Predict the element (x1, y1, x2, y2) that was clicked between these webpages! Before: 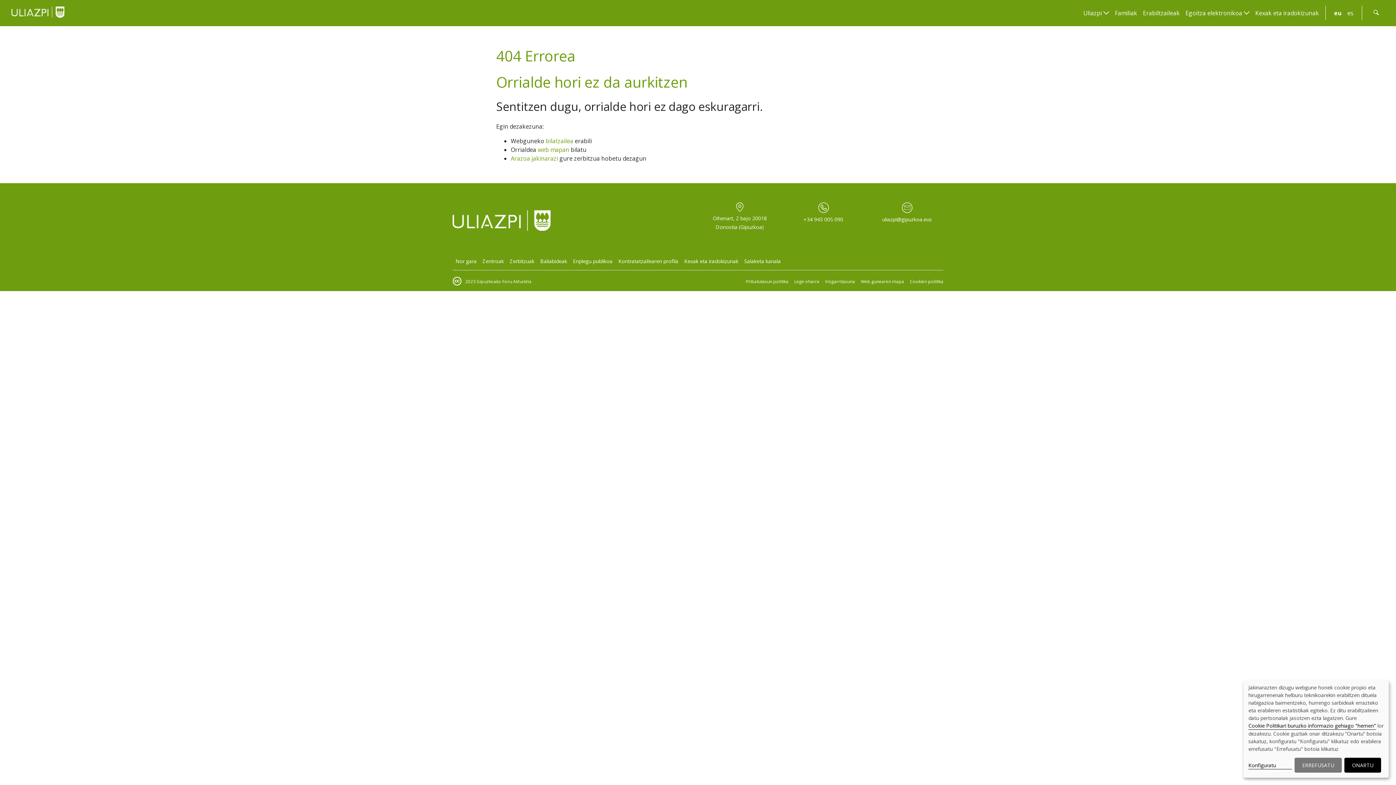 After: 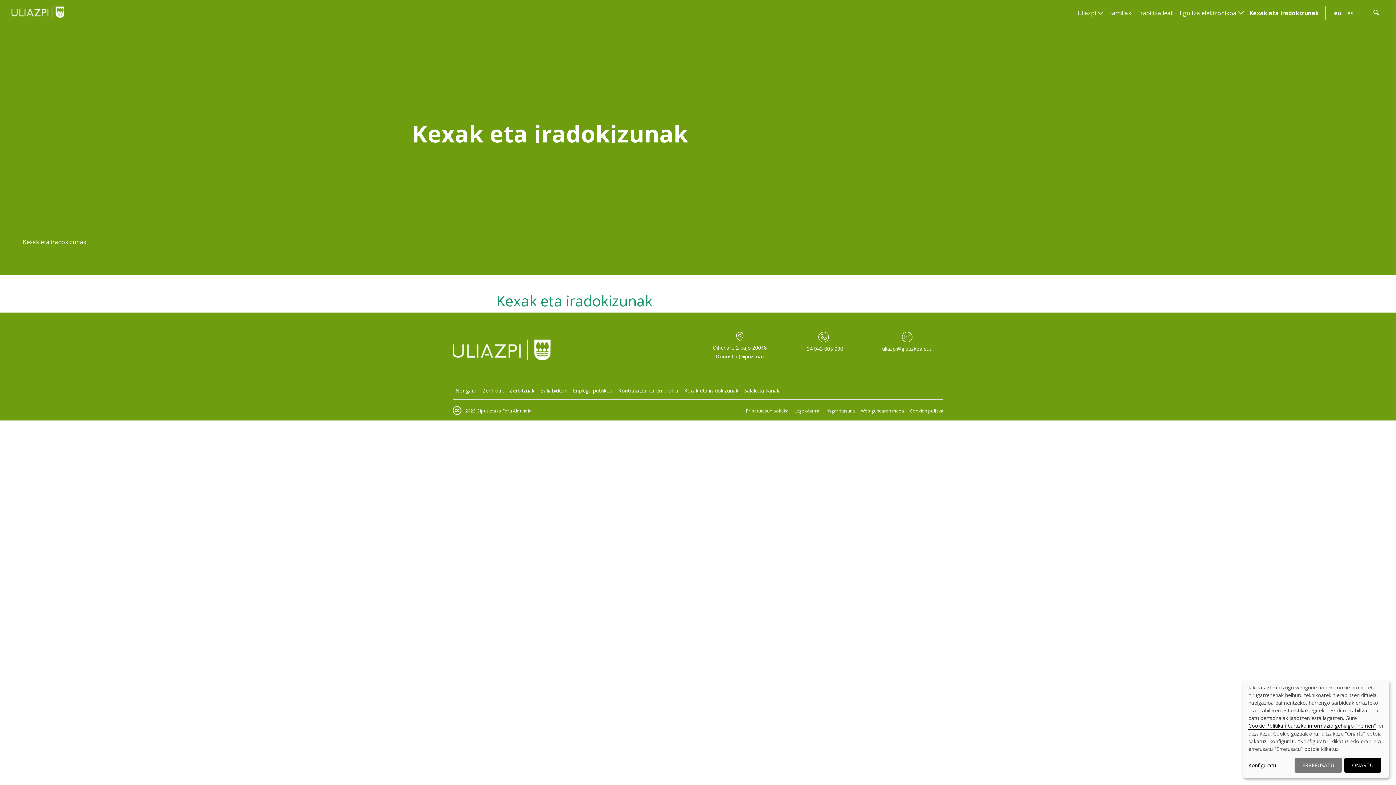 Action: bbox: (1252, 5, 1322, 20) label: Kexak eta iradokizunak